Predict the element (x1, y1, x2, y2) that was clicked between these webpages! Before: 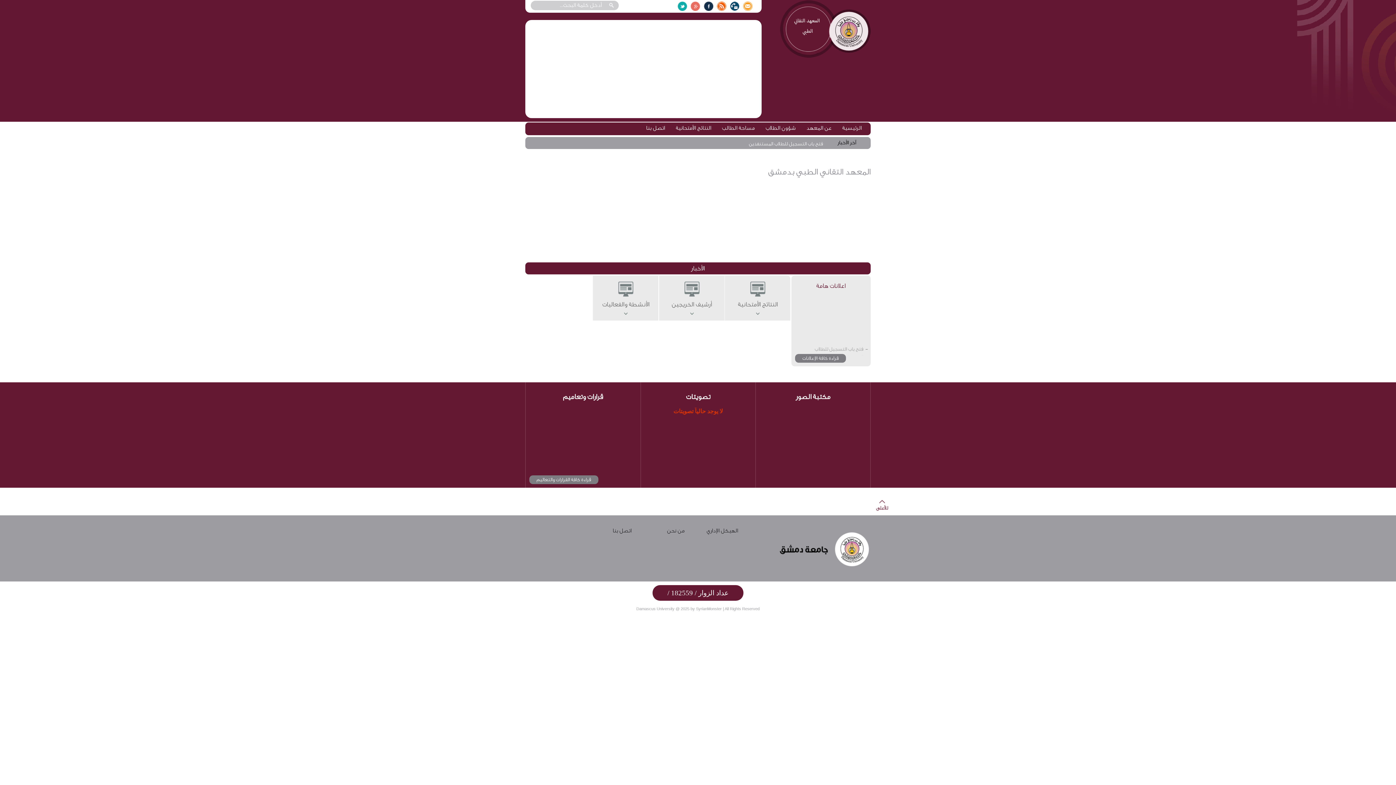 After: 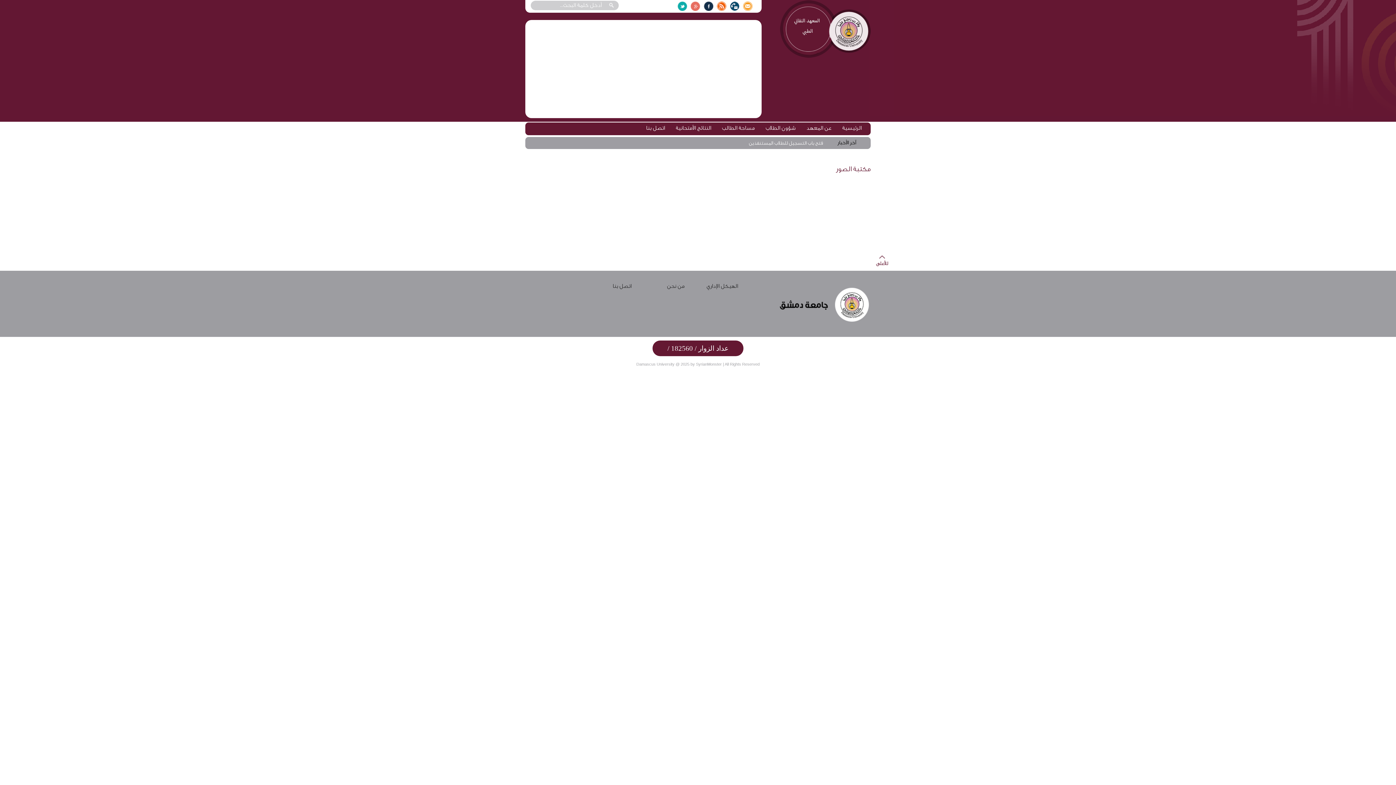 Action: bbox: (756, 389, 870, 404) label: مكتبة الصور